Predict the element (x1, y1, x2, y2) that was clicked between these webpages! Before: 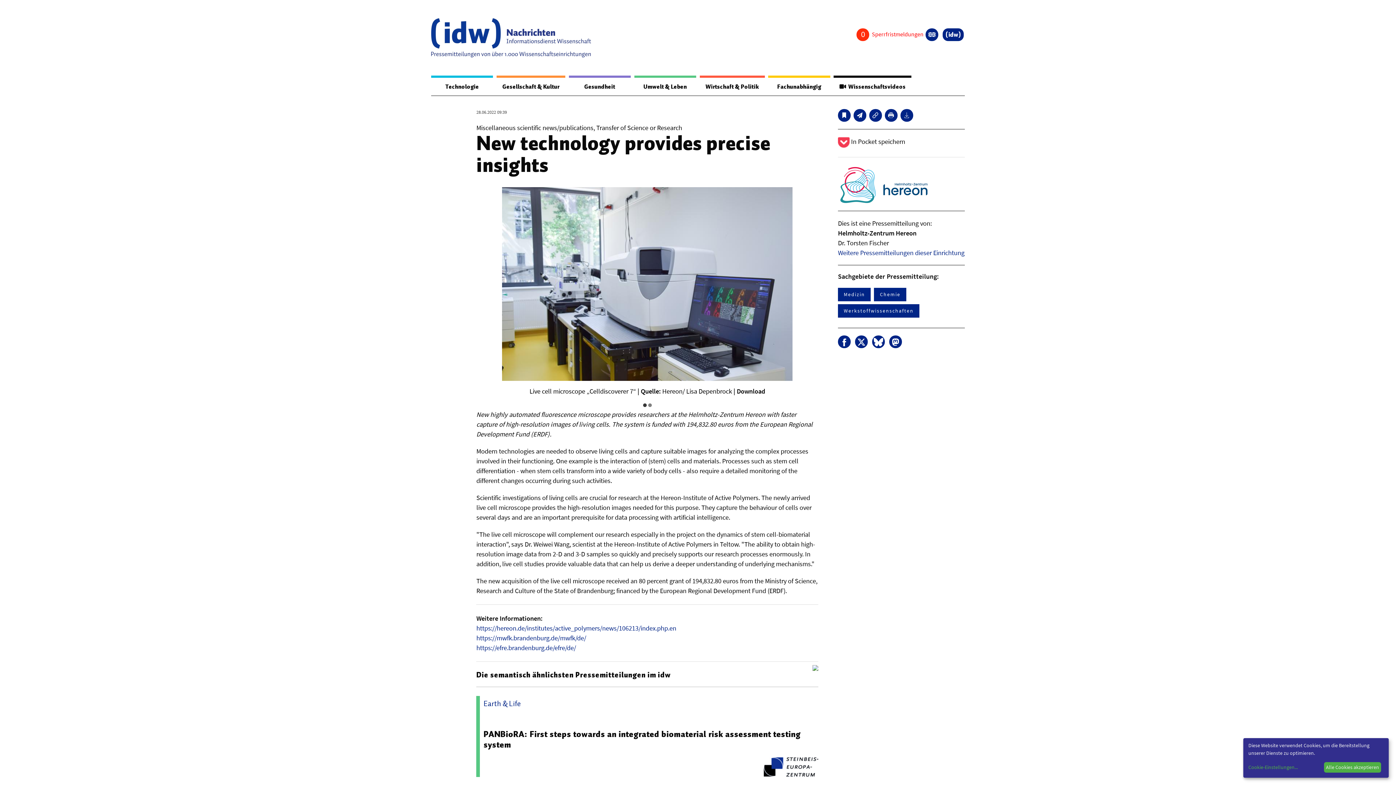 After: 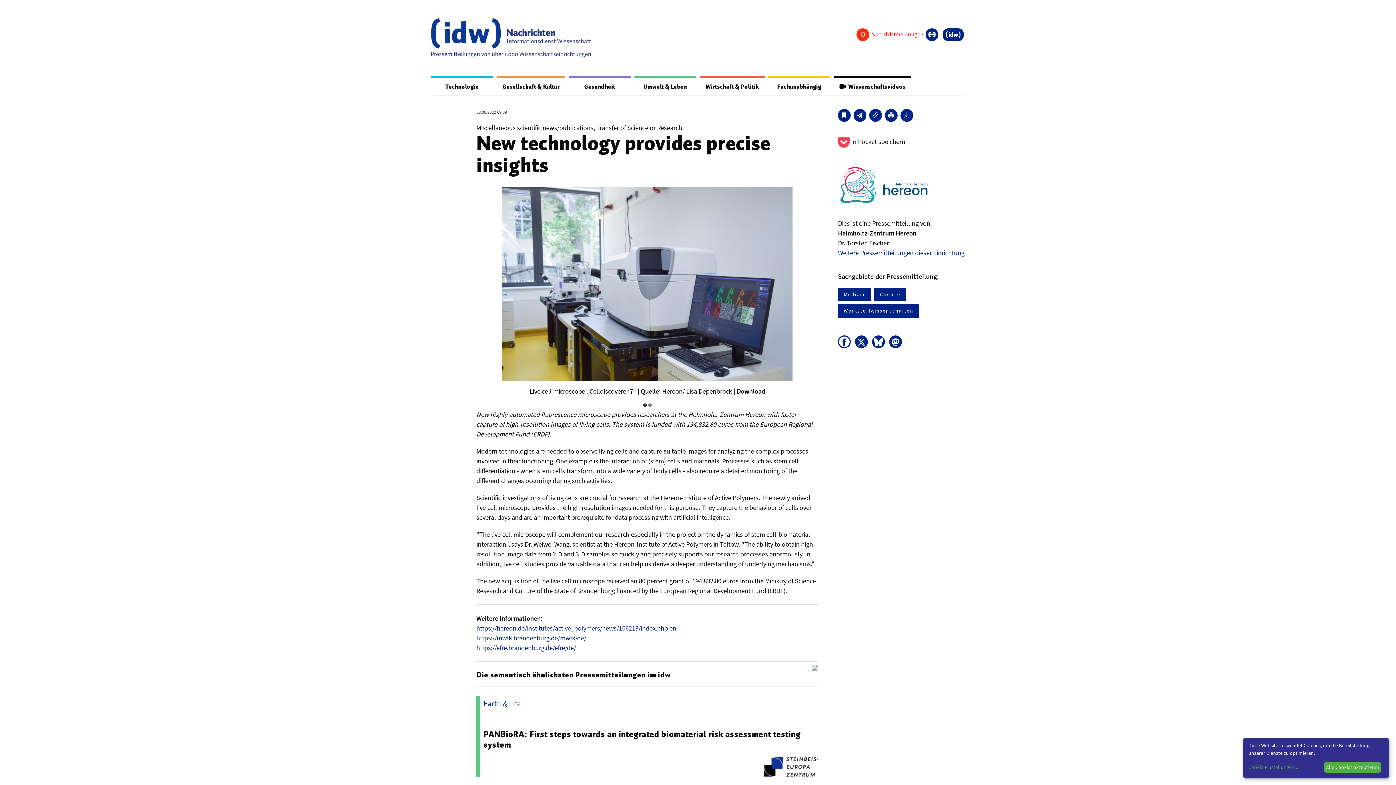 Action: bbox: (838, 335, 850, 348)